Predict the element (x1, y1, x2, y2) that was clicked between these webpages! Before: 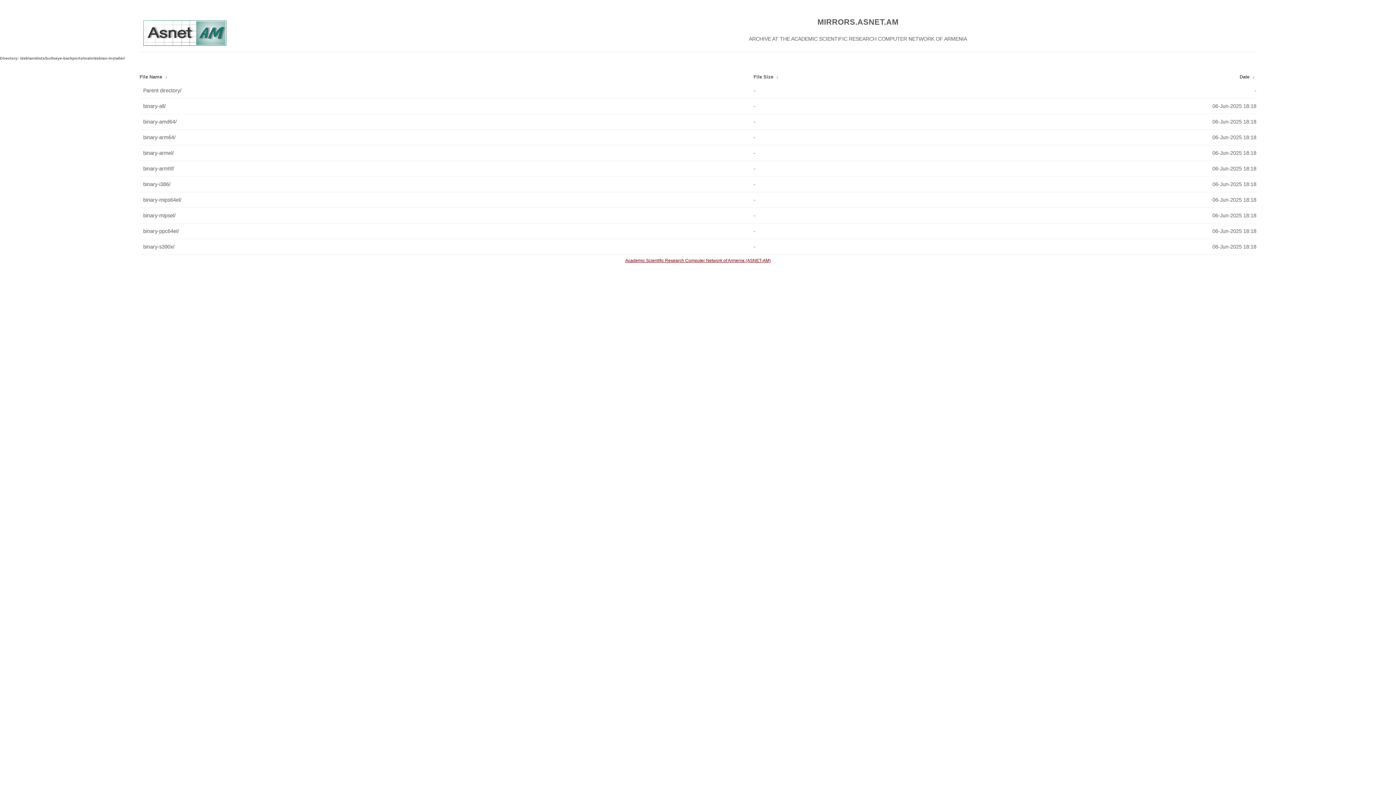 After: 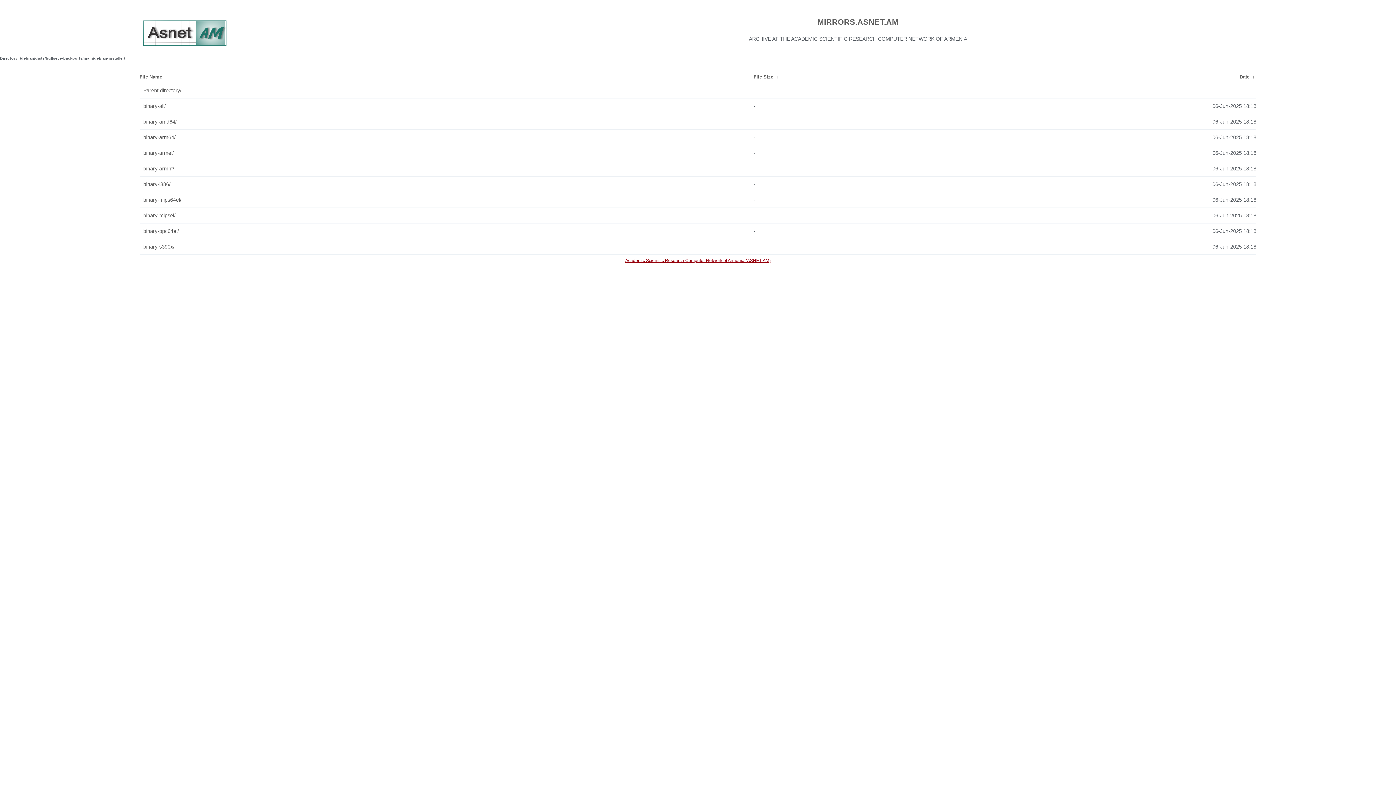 Action: label:  ↓  bbox: (1251, 74, 1256, 79)